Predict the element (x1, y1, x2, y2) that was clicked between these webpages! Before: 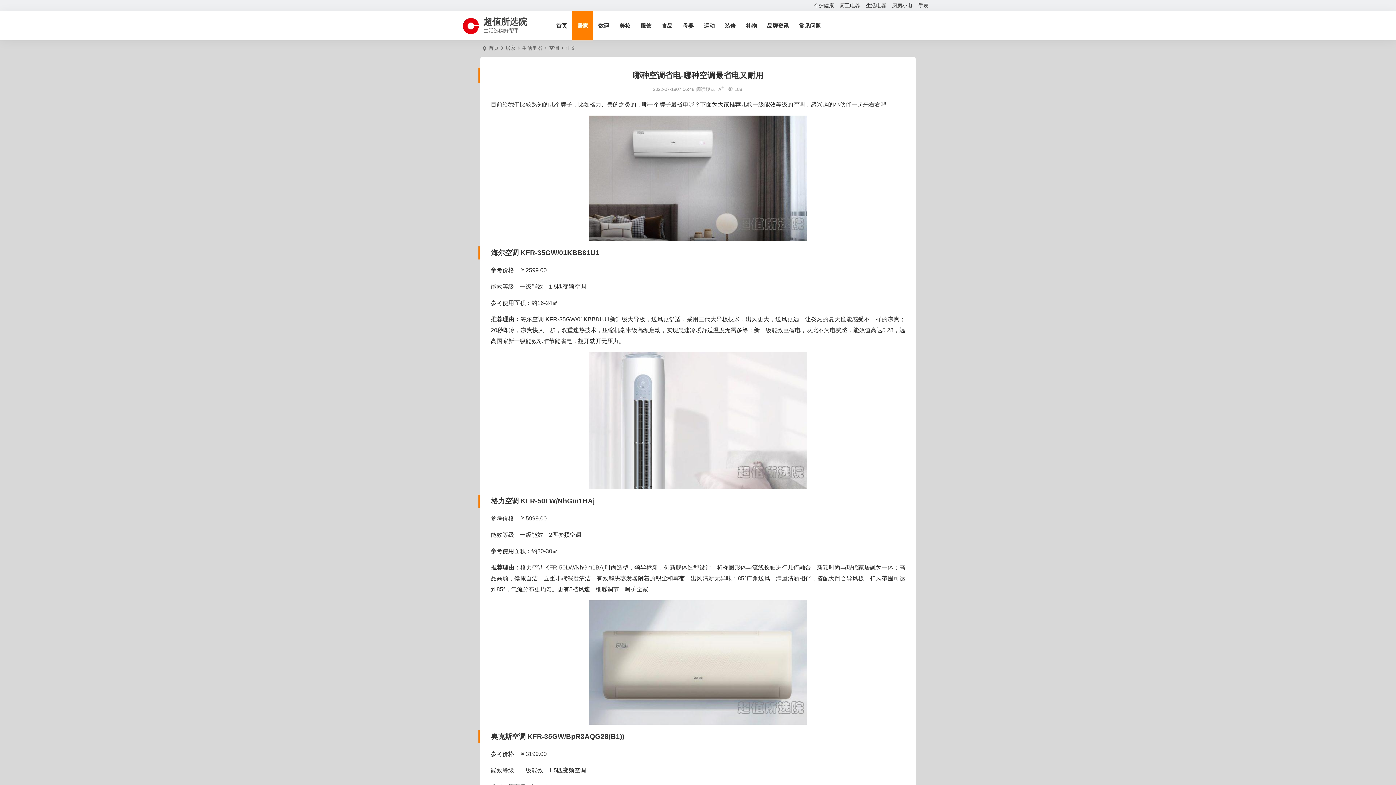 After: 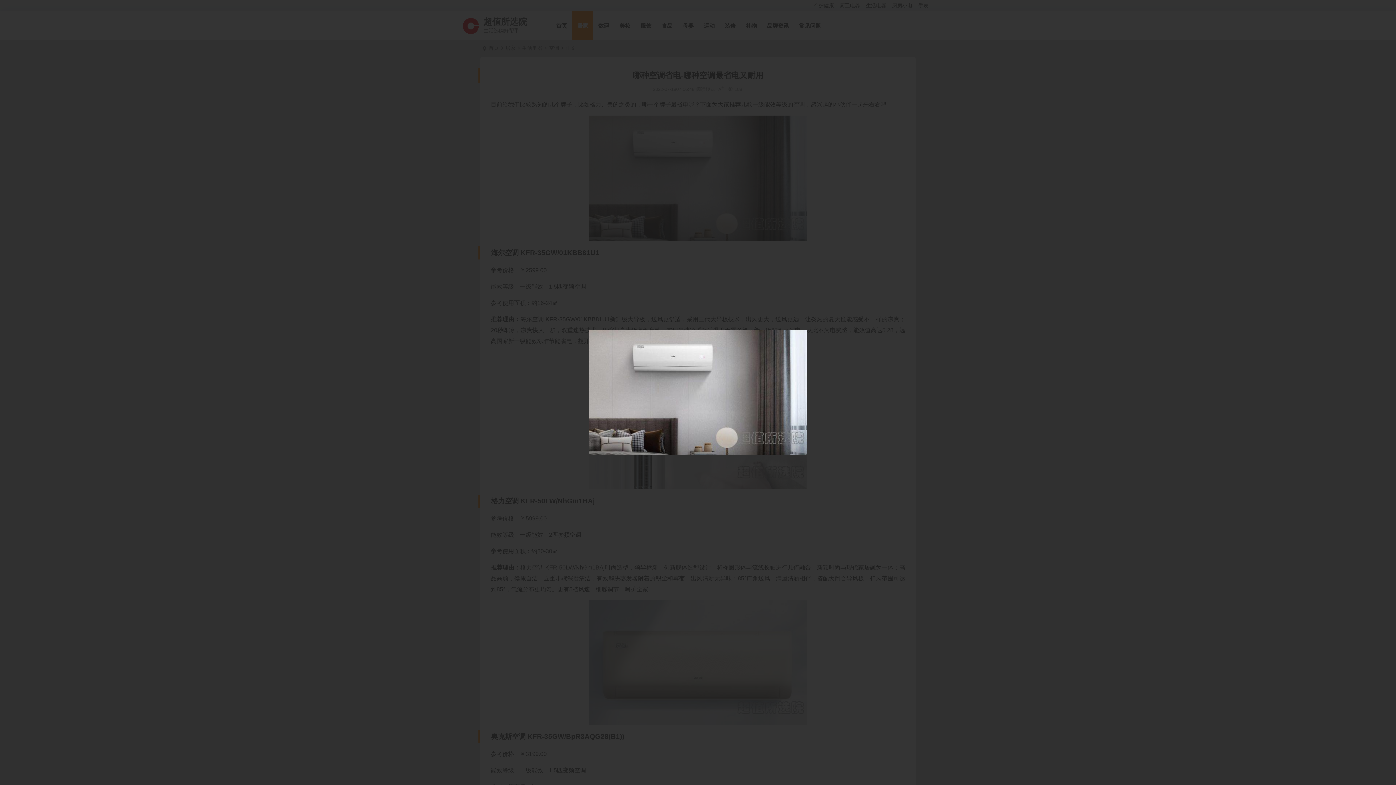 Action: bbox: (490, 115, 905, 241)